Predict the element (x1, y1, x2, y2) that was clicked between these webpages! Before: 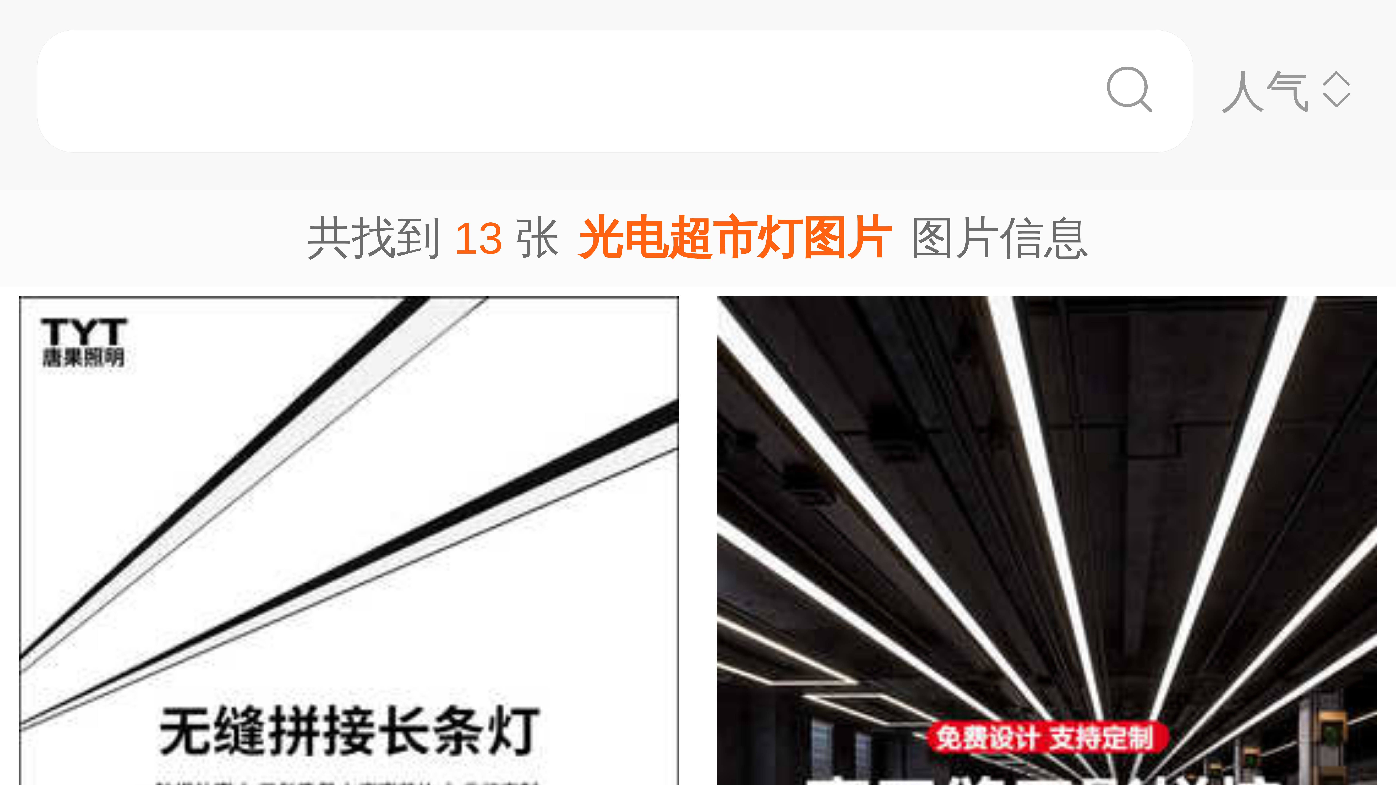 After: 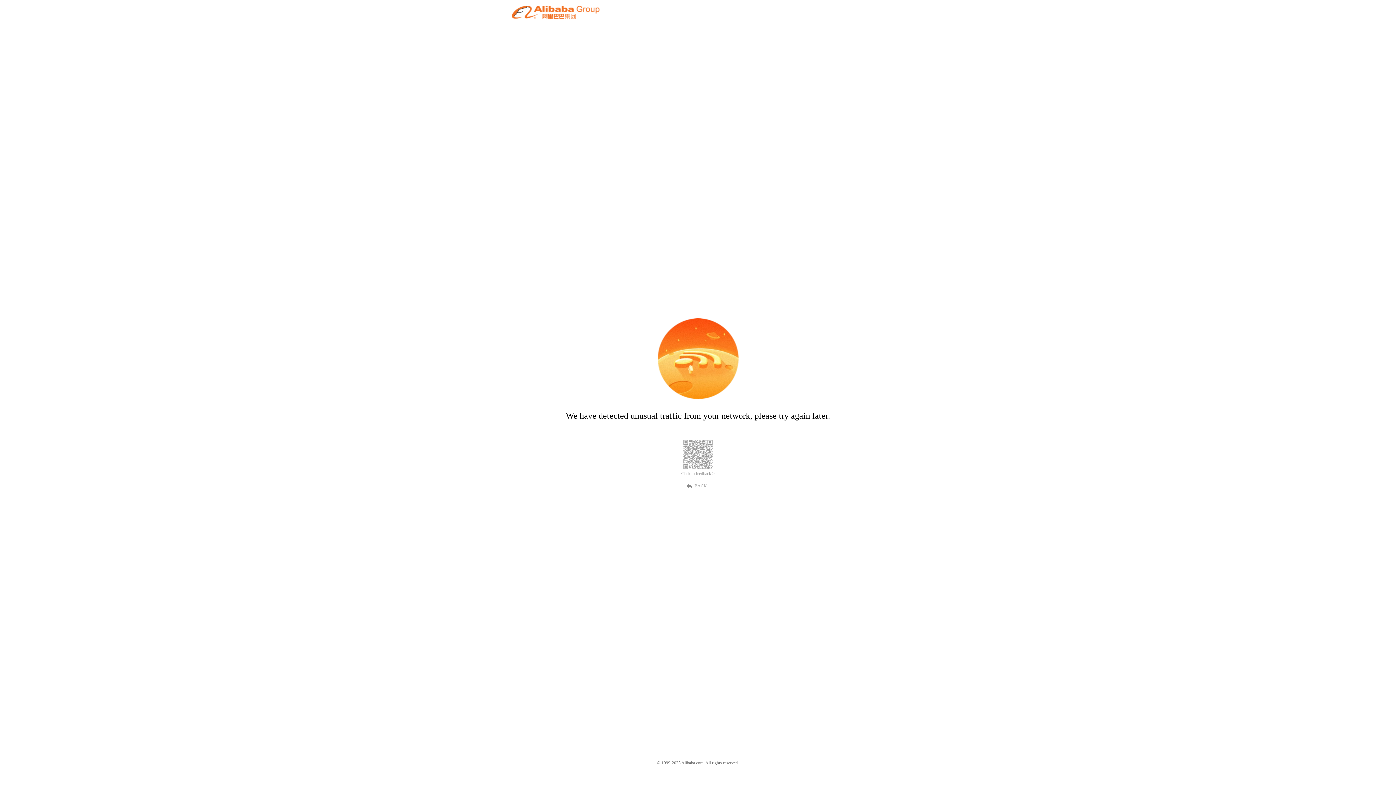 Action: bbox: (698, 287, 1396, 1094) label: 办公灯LED长条灯无缝拼接商场超市健身房台球厅条形灯办公室吊灯
广告